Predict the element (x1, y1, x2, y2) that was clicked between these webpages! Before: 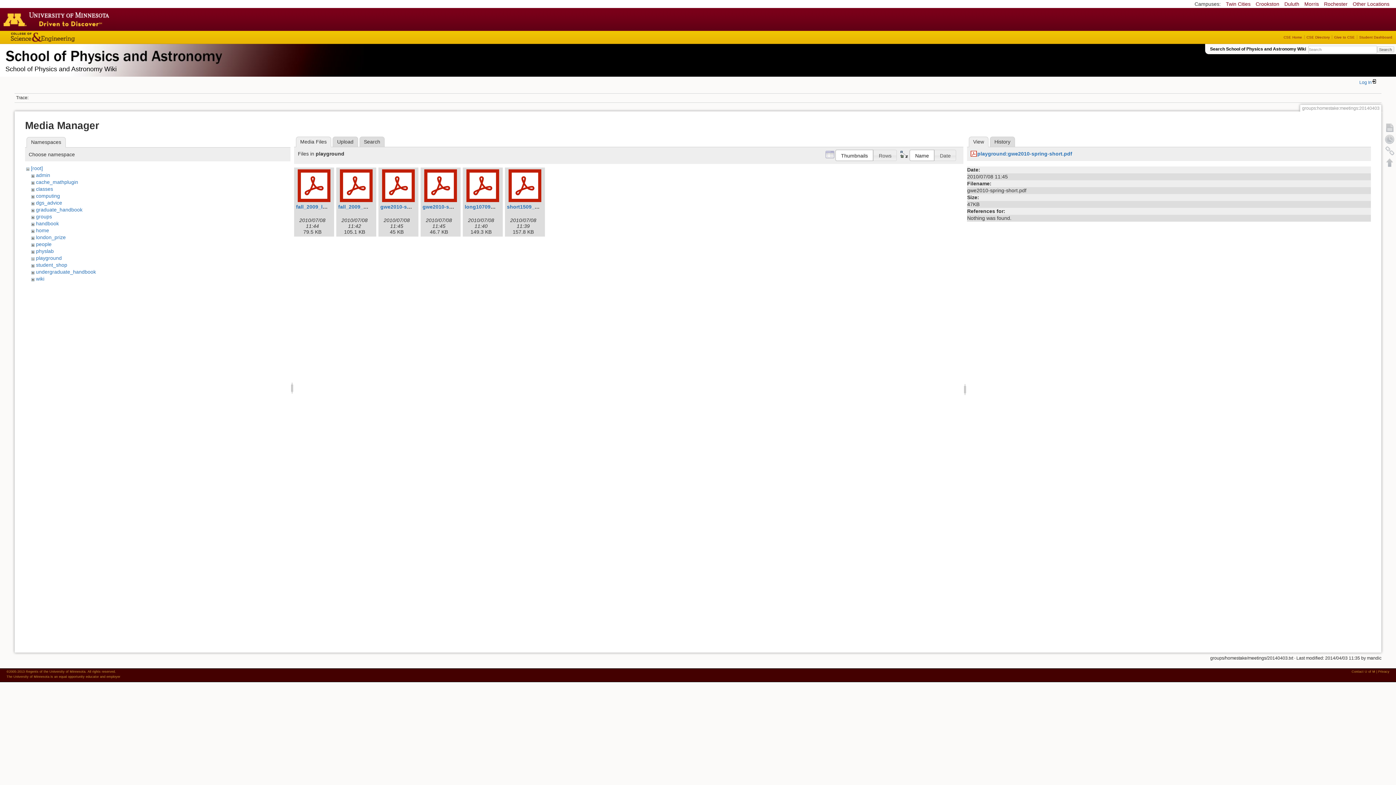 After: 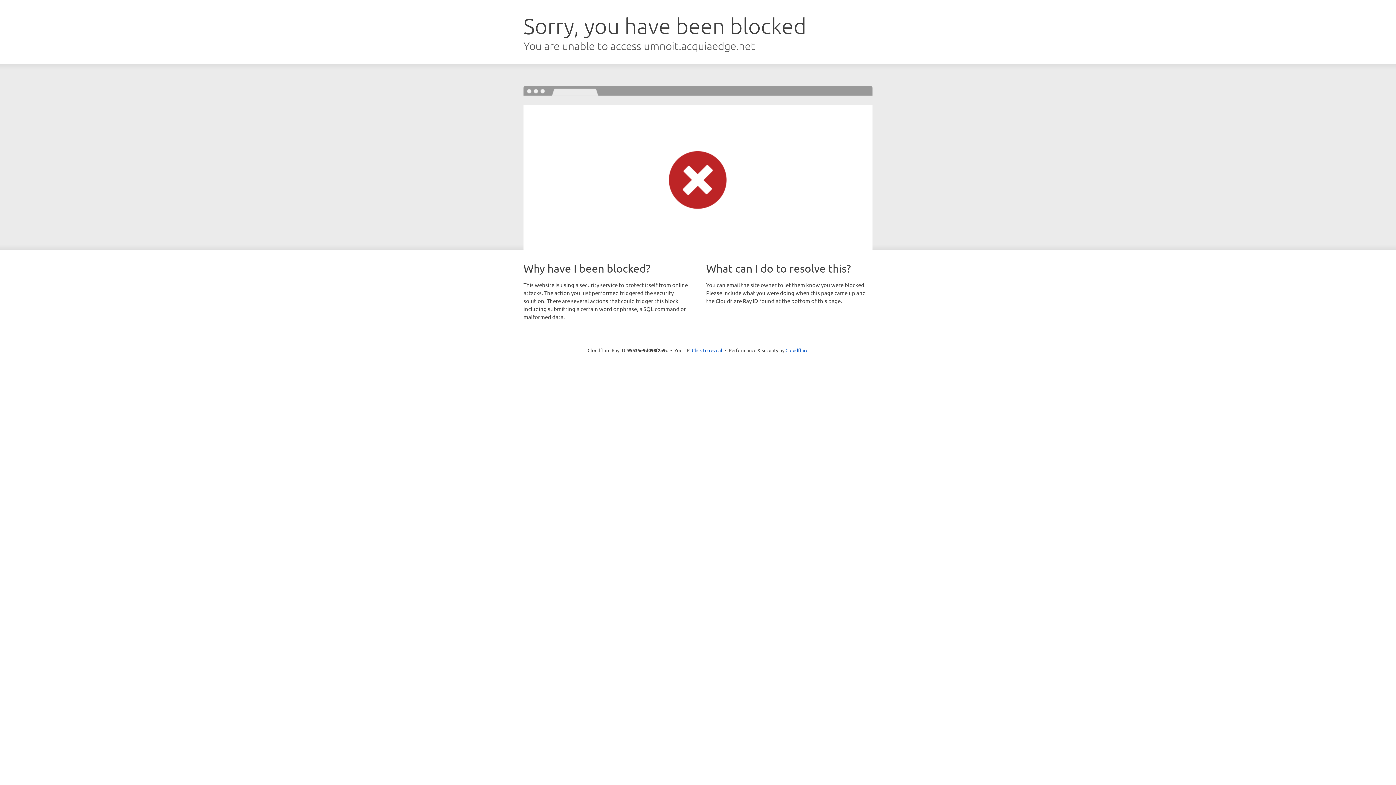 Action: label: Morris bbox: (1304, 1, 1319, 6)